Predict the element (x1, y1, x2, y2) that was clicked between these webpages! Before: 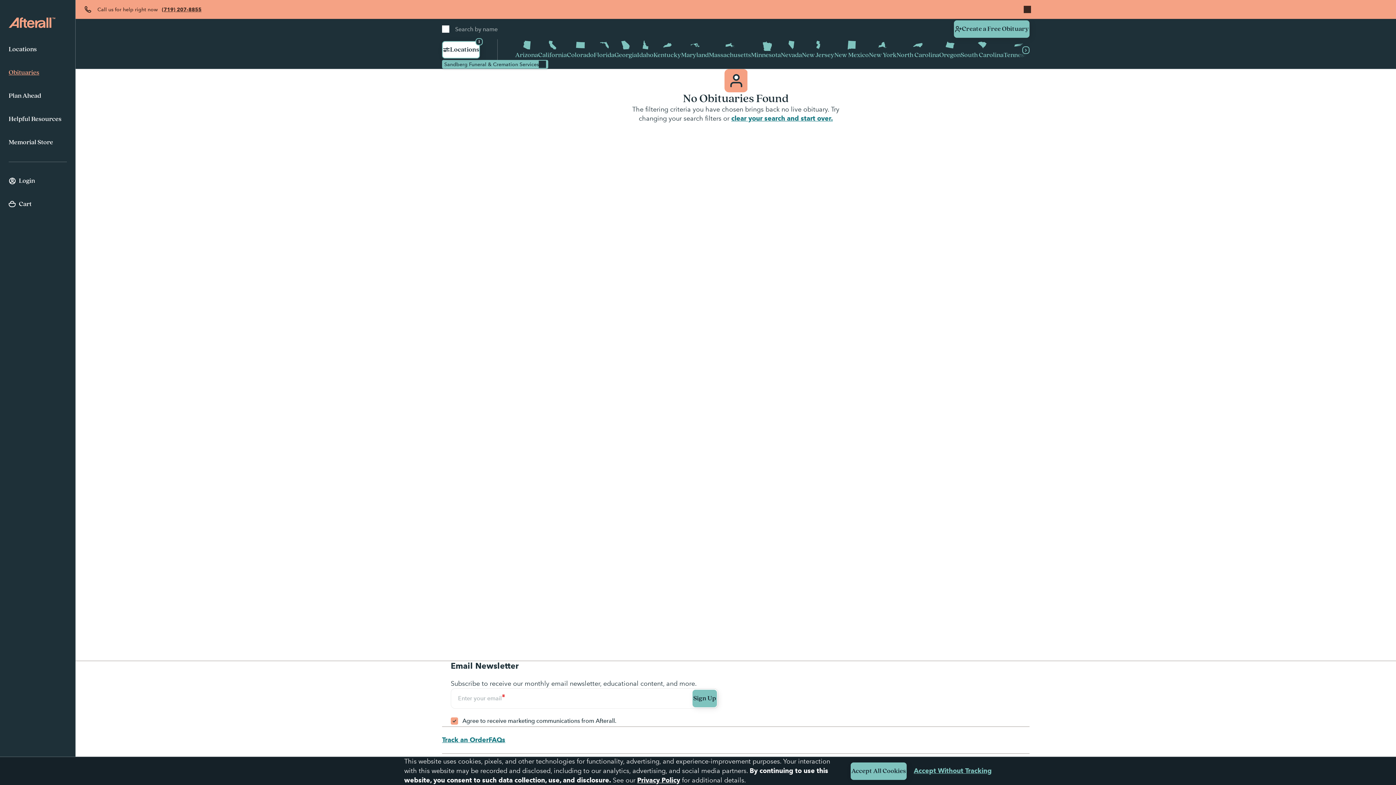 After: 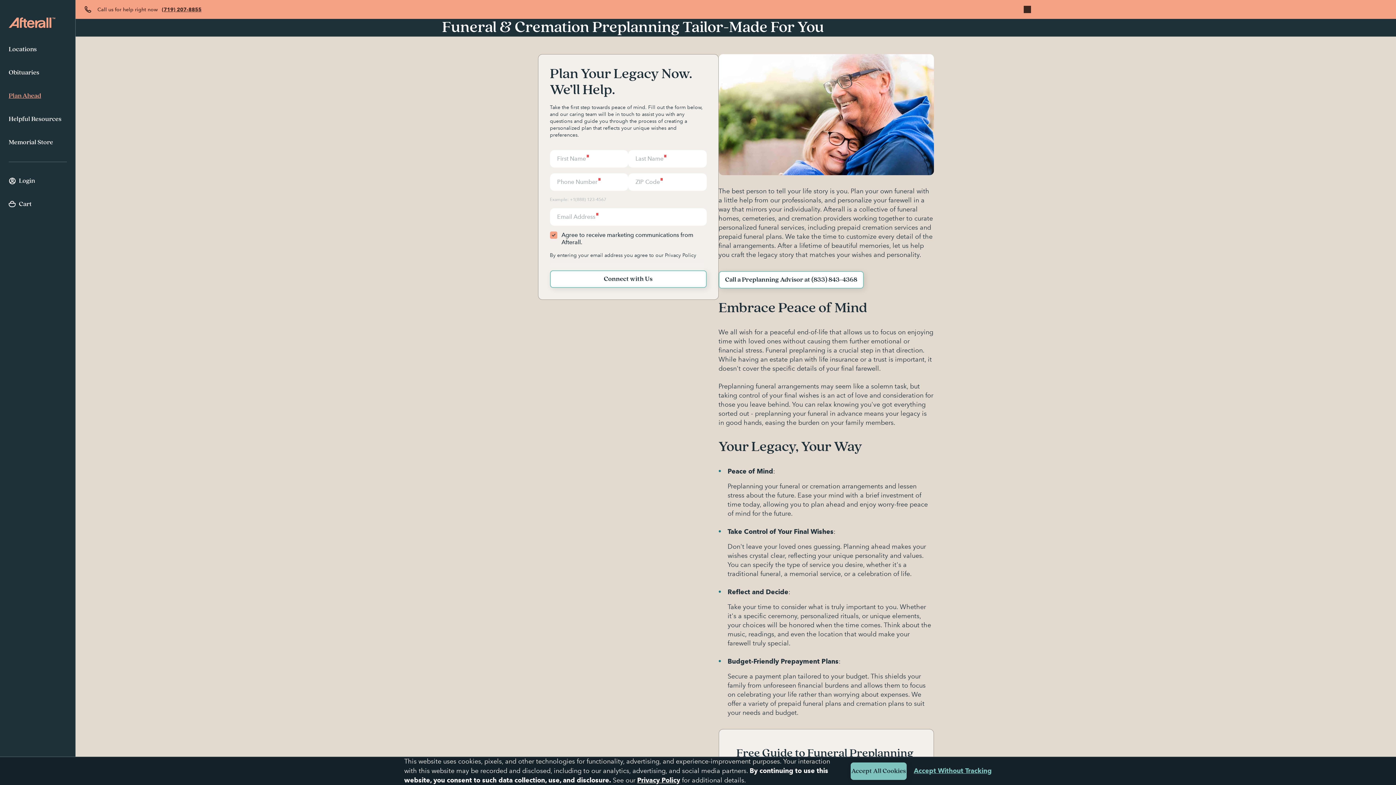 Action: bbox: (8, 84, 66, 107) label: Plan Ahead